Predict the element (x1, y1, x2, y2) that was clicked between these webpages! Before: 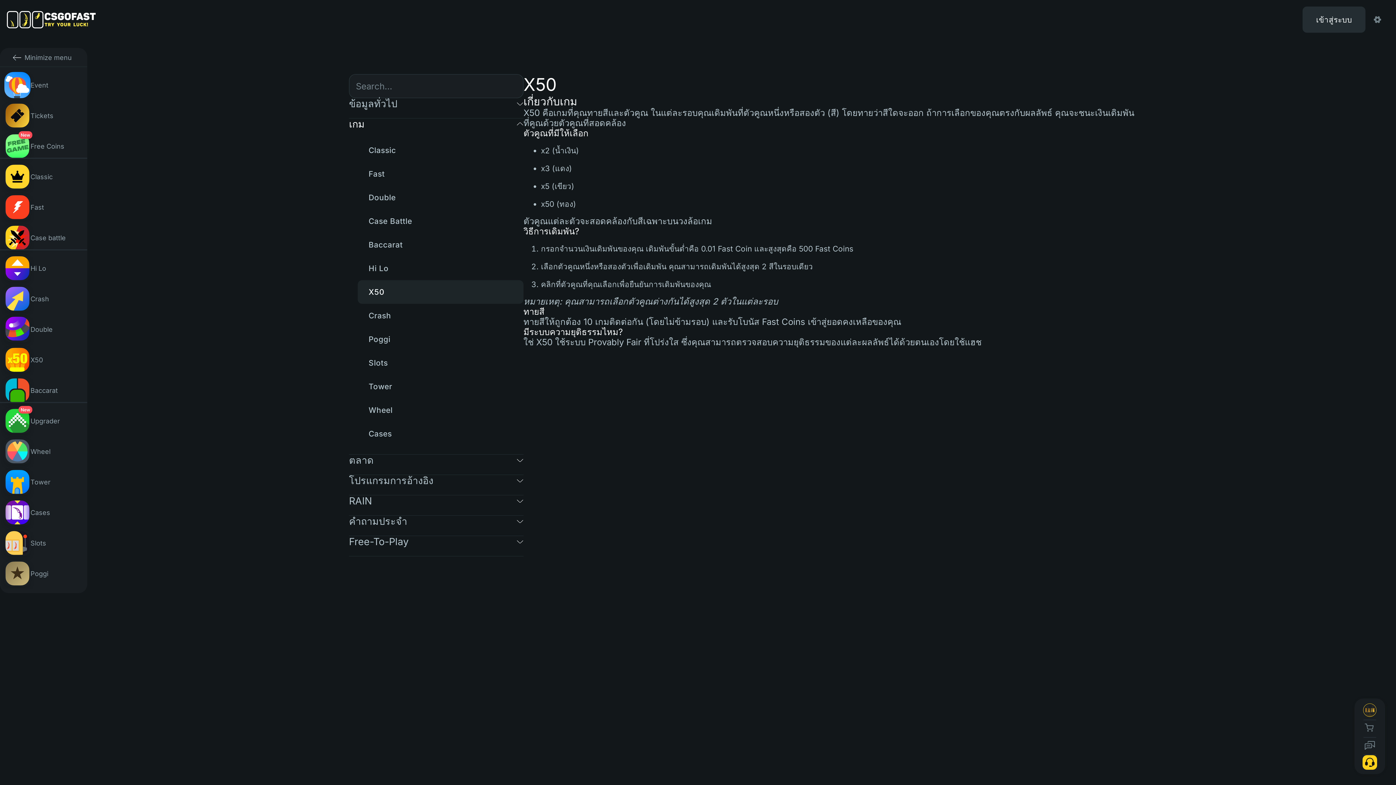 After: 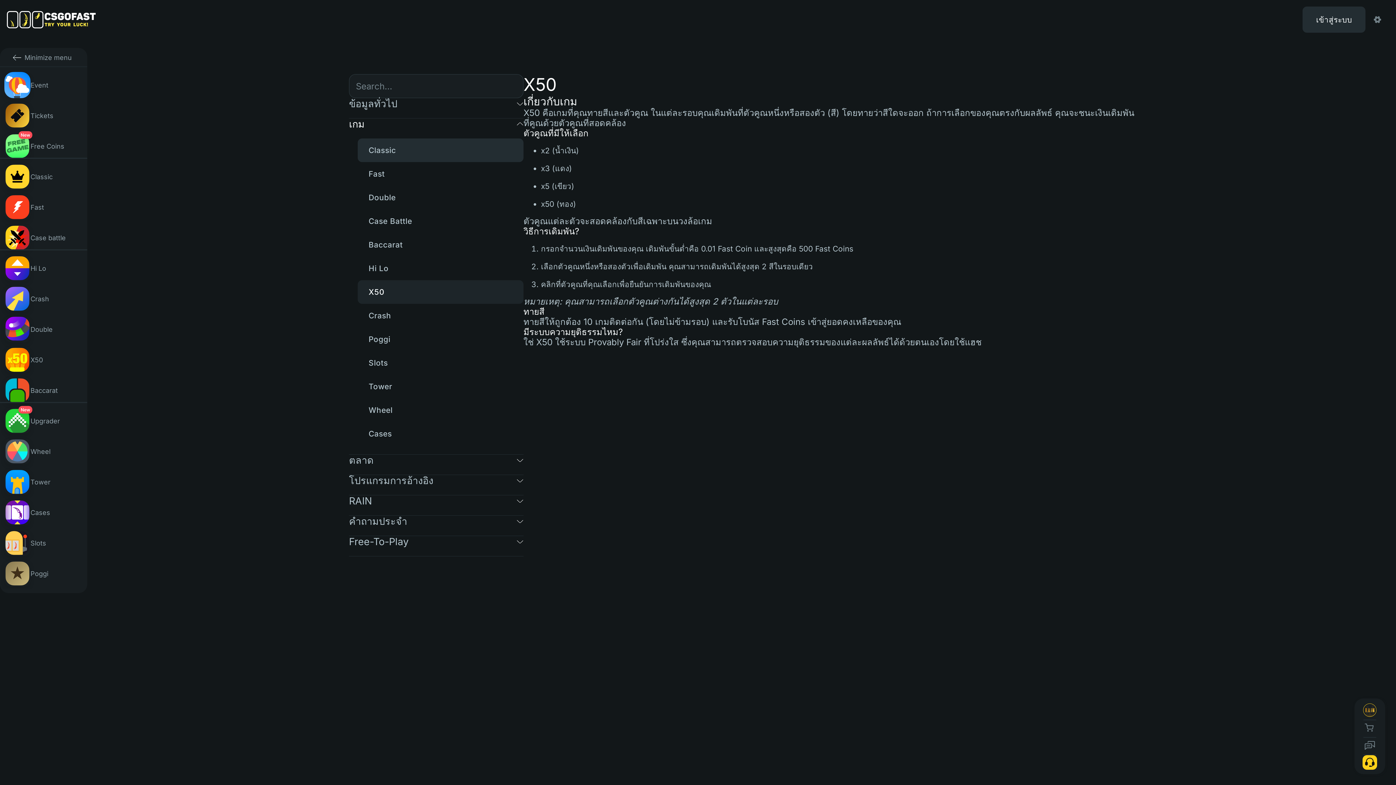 Action: label: Classic bbox: (357, 138, 523, 162)